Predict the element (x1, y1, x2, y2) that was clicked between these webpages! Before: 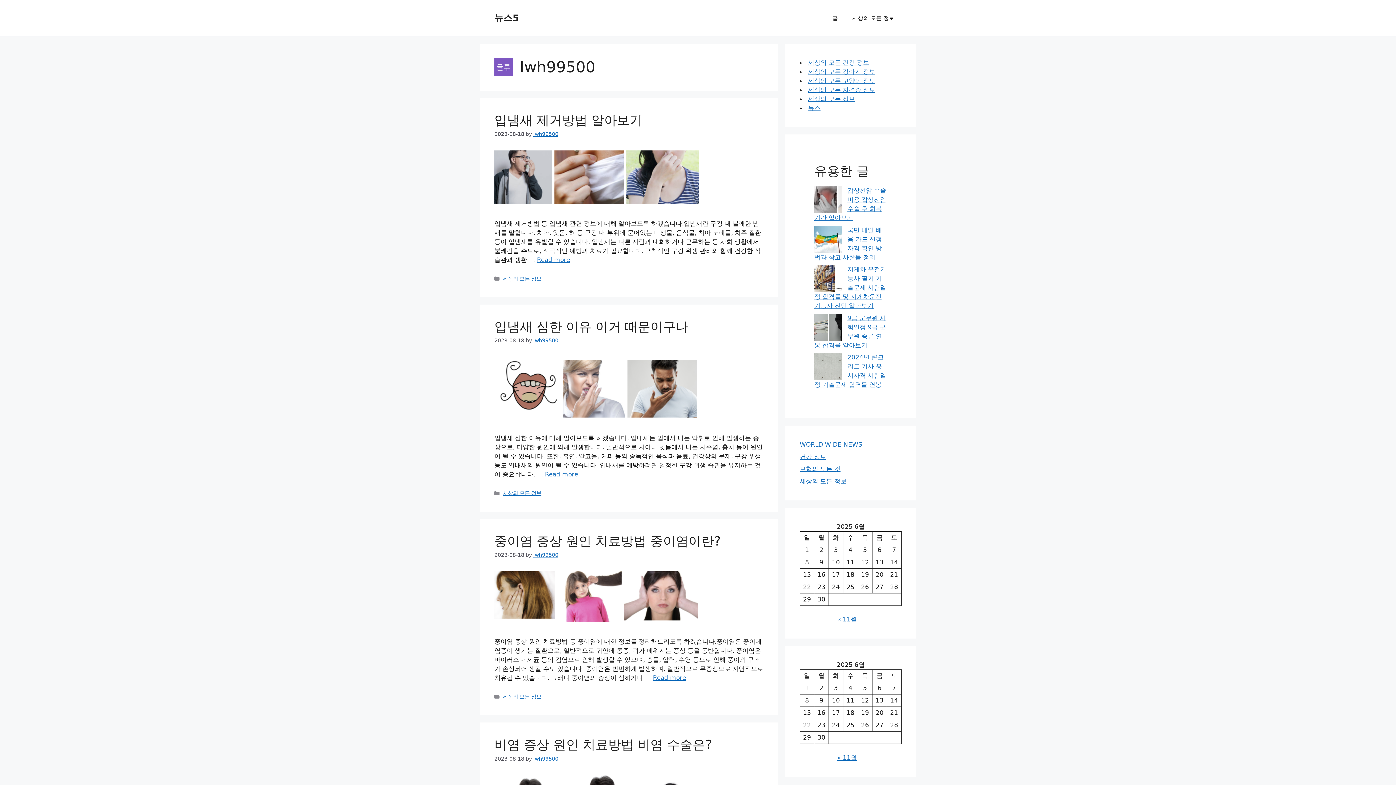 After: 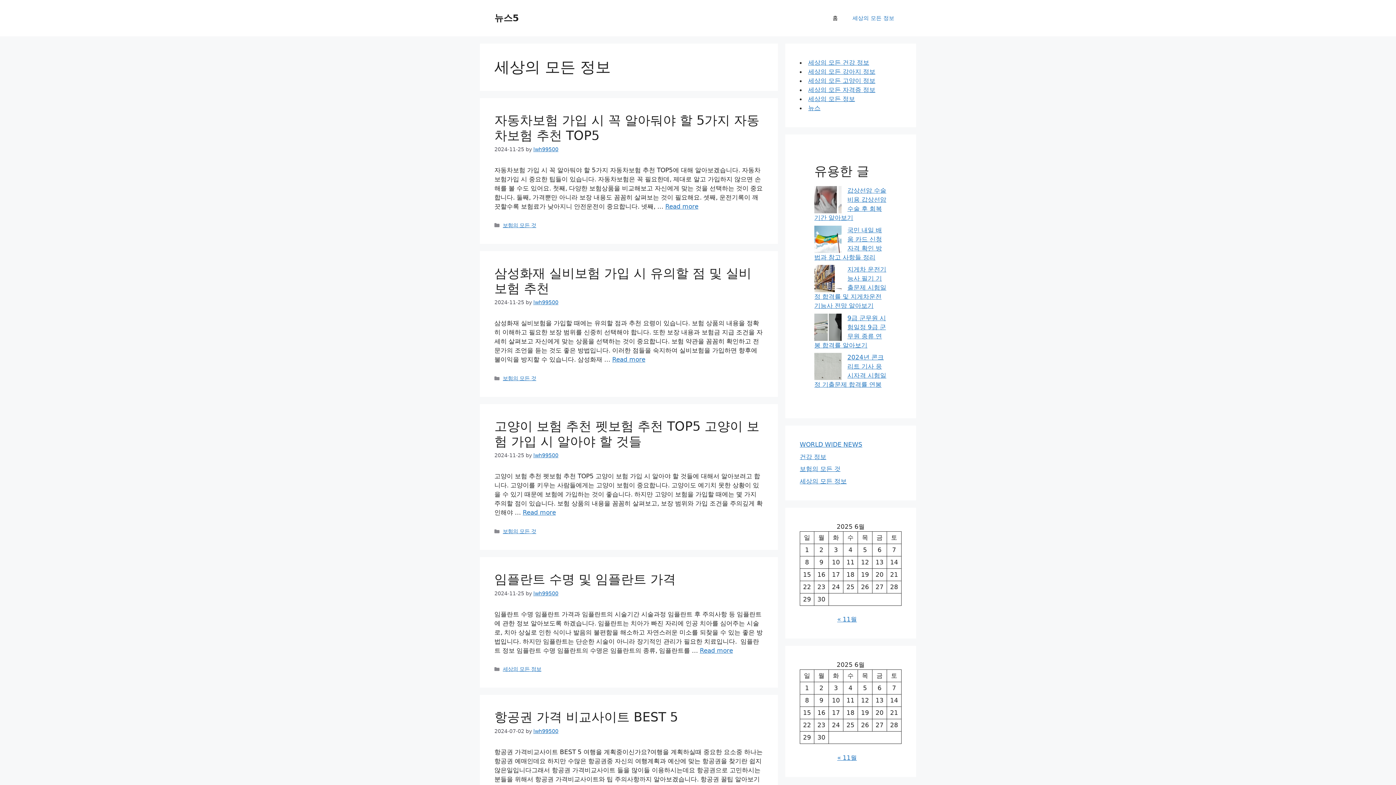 Action: label: 세상의 모든 정보 bbox: (800, 477, 846, 484)